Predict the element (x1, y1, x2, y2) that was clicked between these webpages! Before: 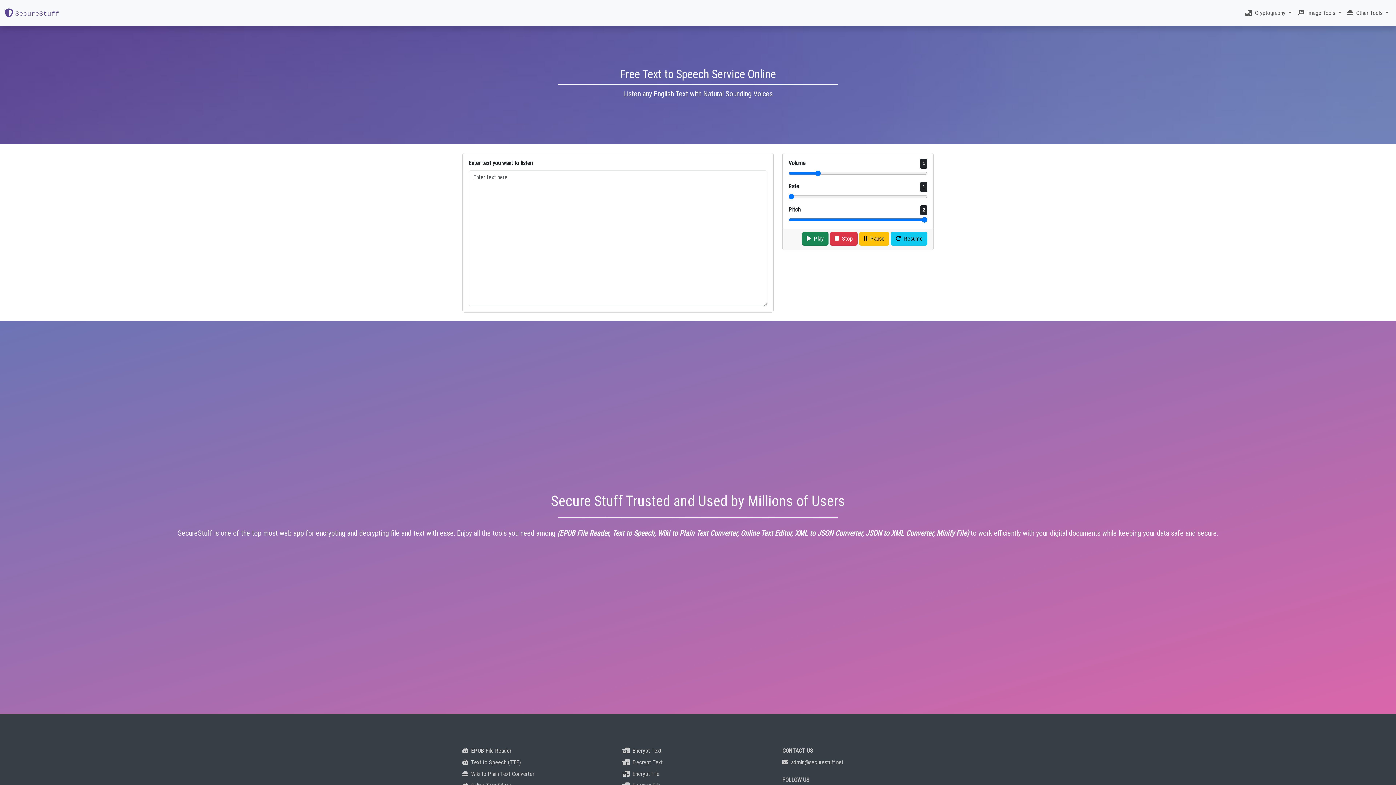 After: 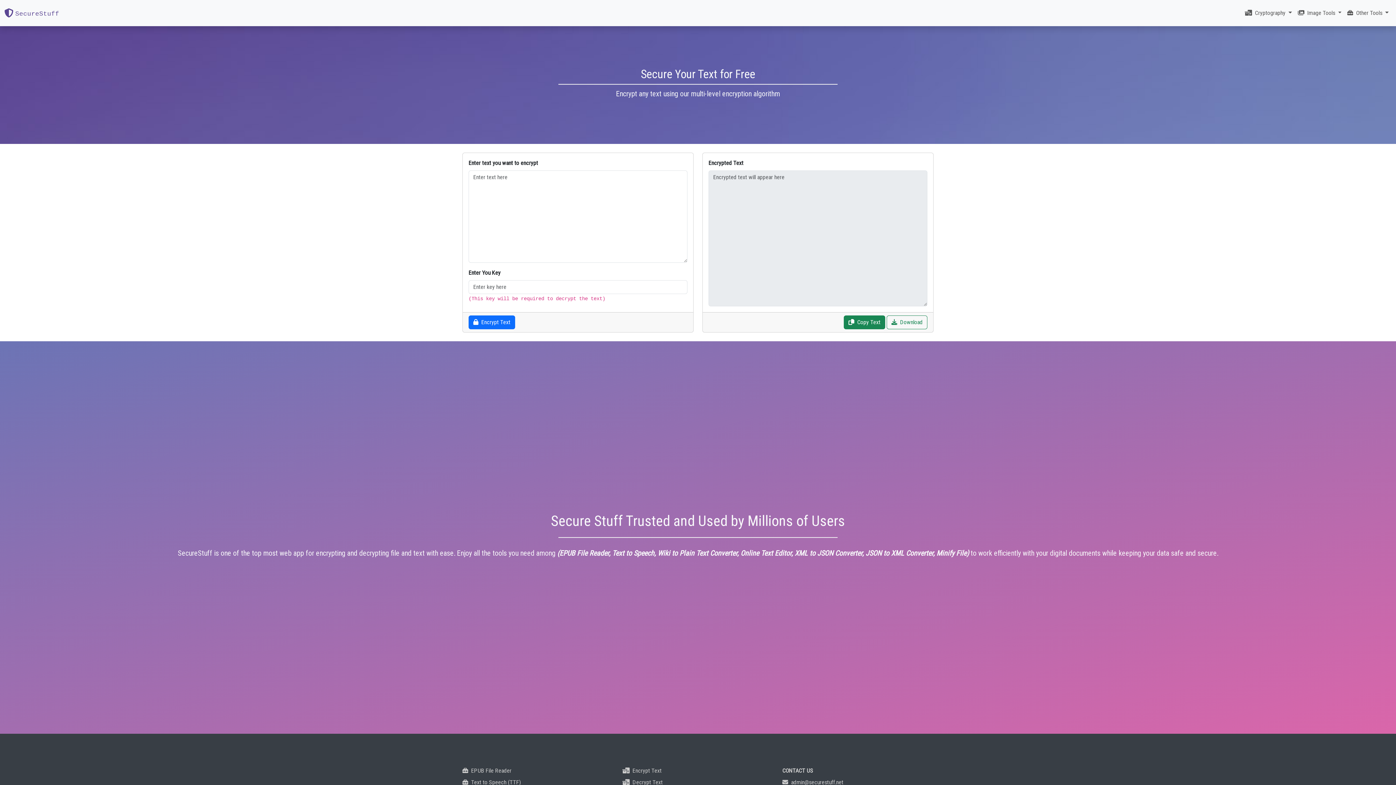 Action: bbox: (622, 747, 661, 754) label: Encrypt Text